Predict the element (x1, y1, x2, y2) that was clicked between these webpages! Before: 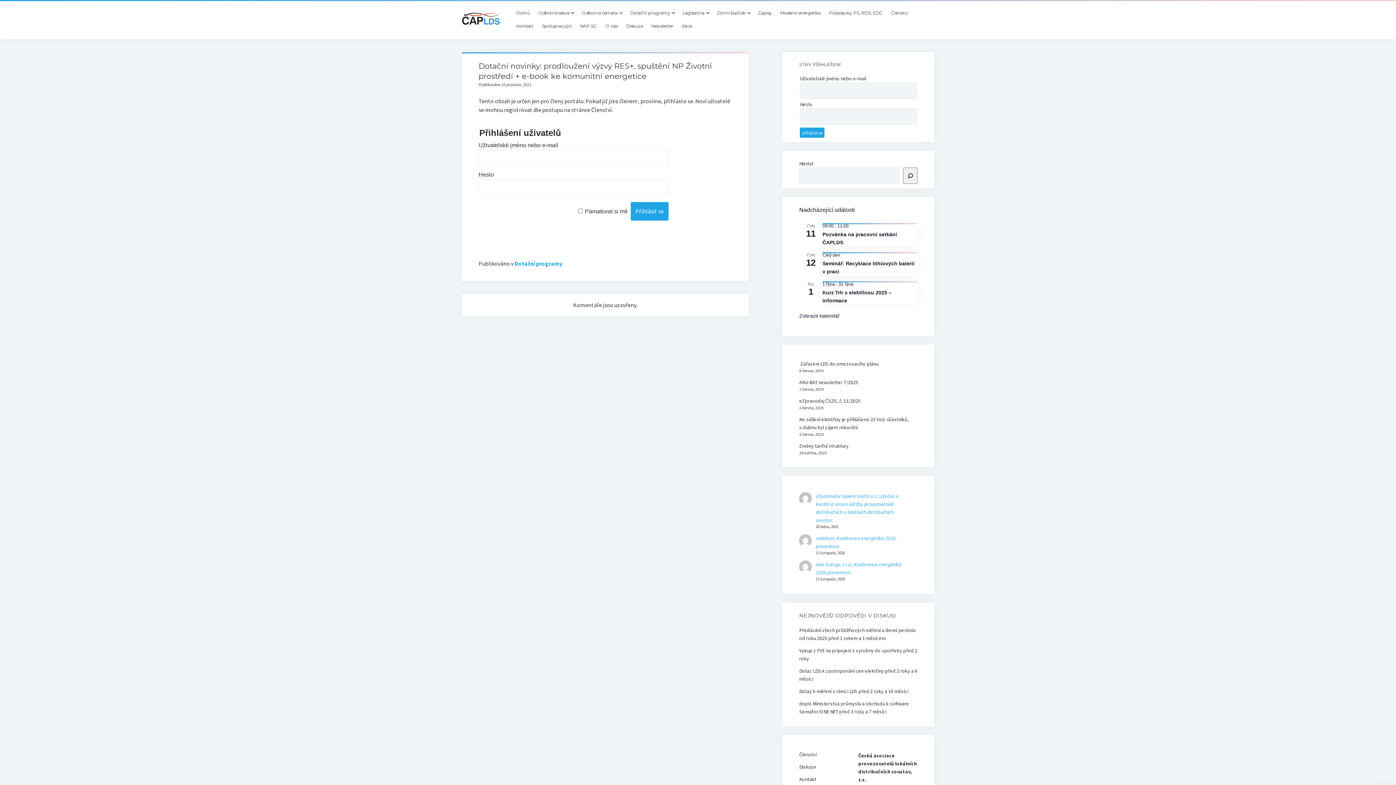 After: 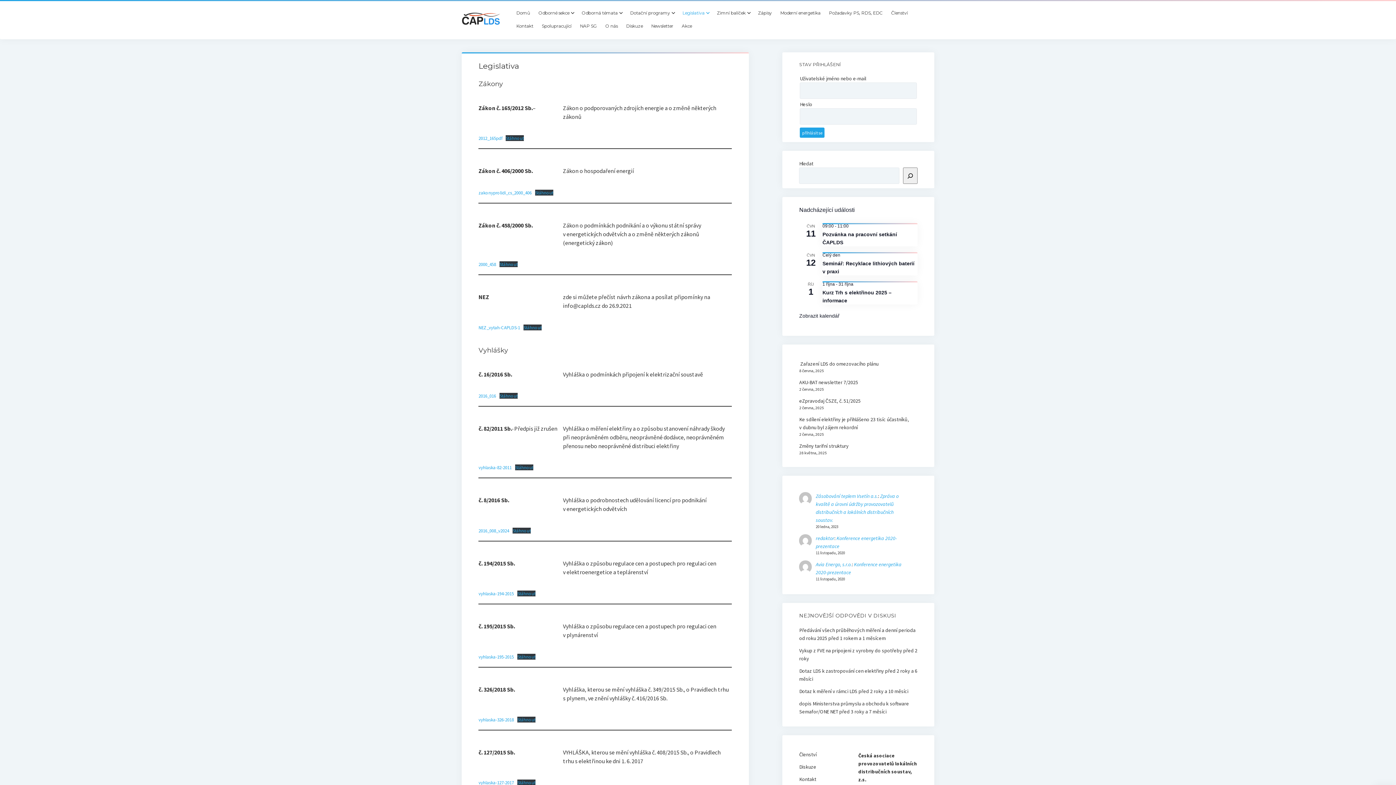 Action: bbox: (678, 6, 713, 19) label: Legislativa